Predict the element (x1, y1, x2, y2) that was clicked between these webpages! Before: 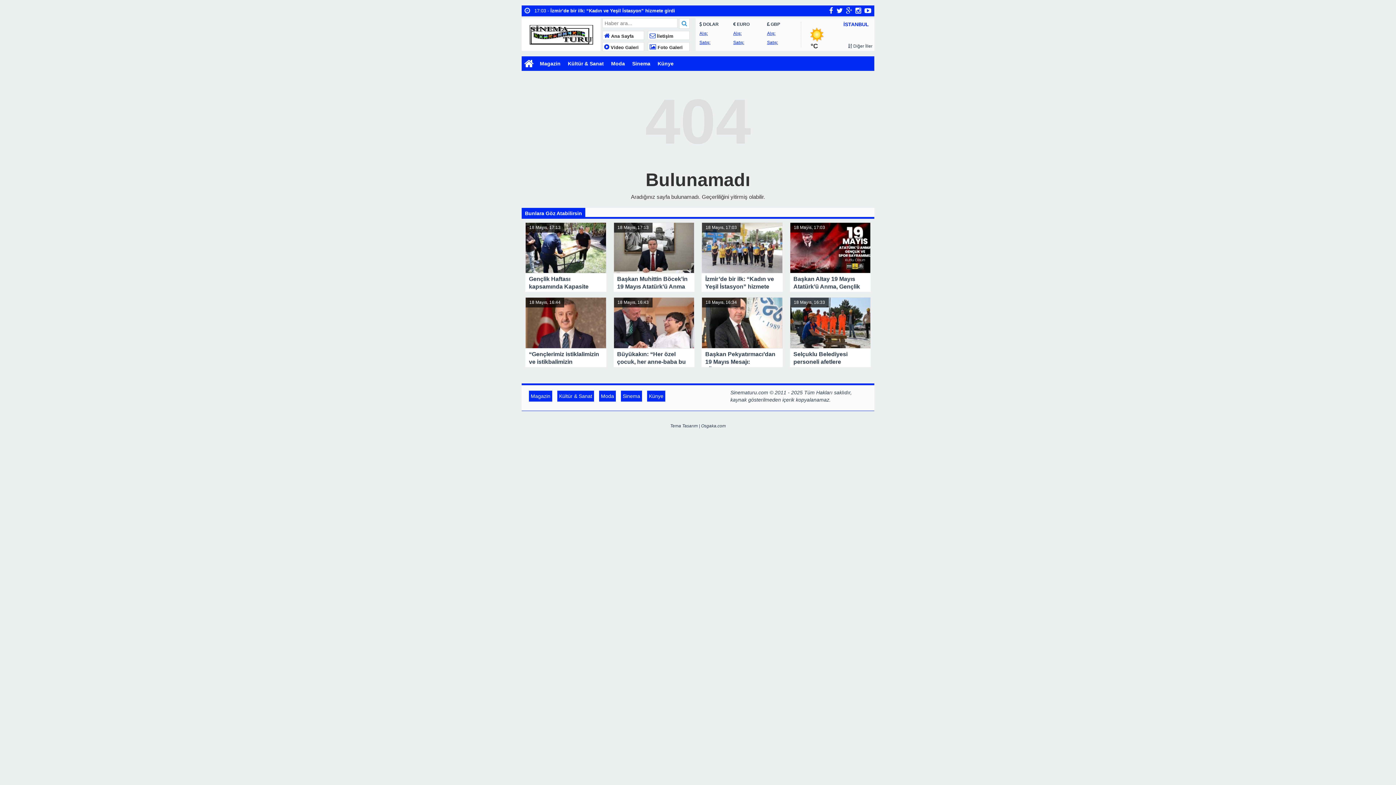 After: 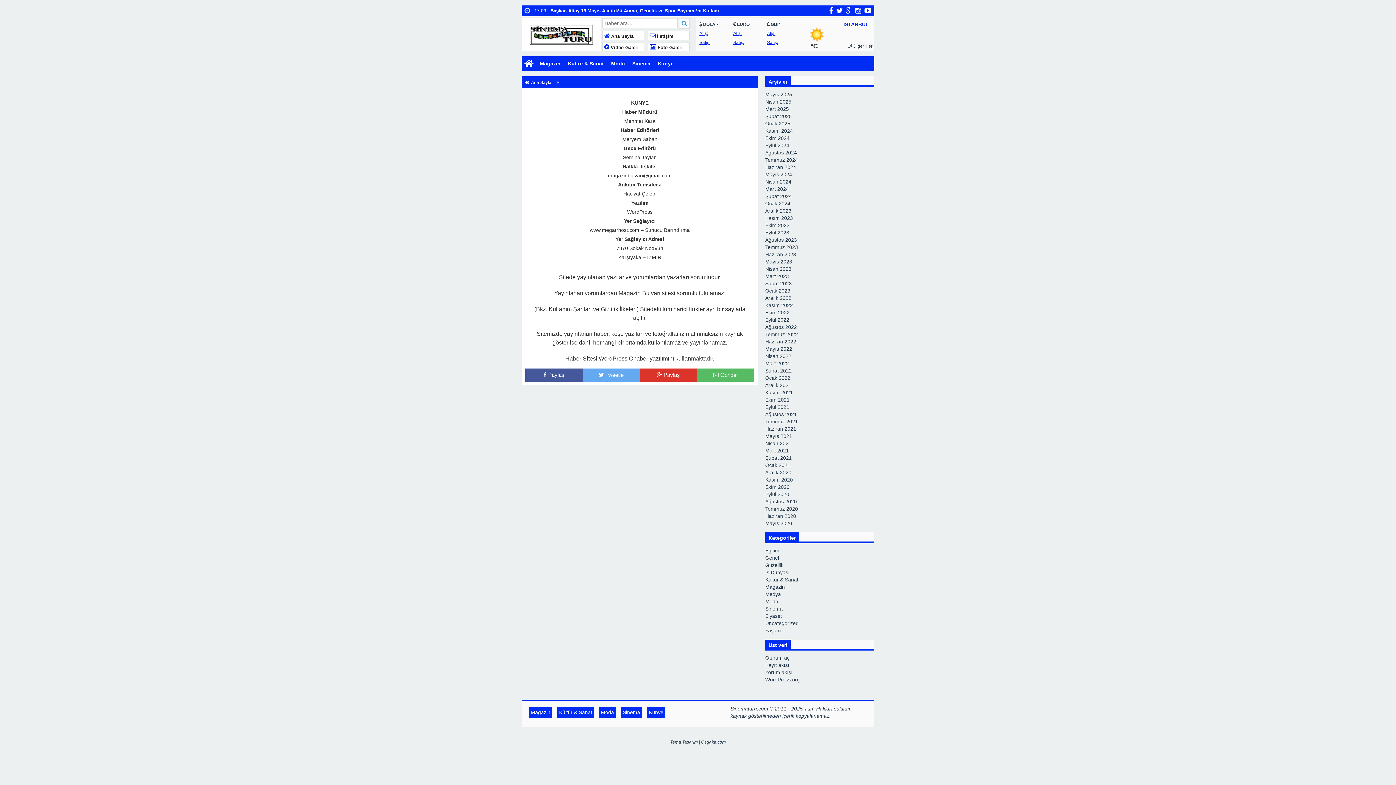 Action: label: Künye bbox: (649, 390, 663, 399)